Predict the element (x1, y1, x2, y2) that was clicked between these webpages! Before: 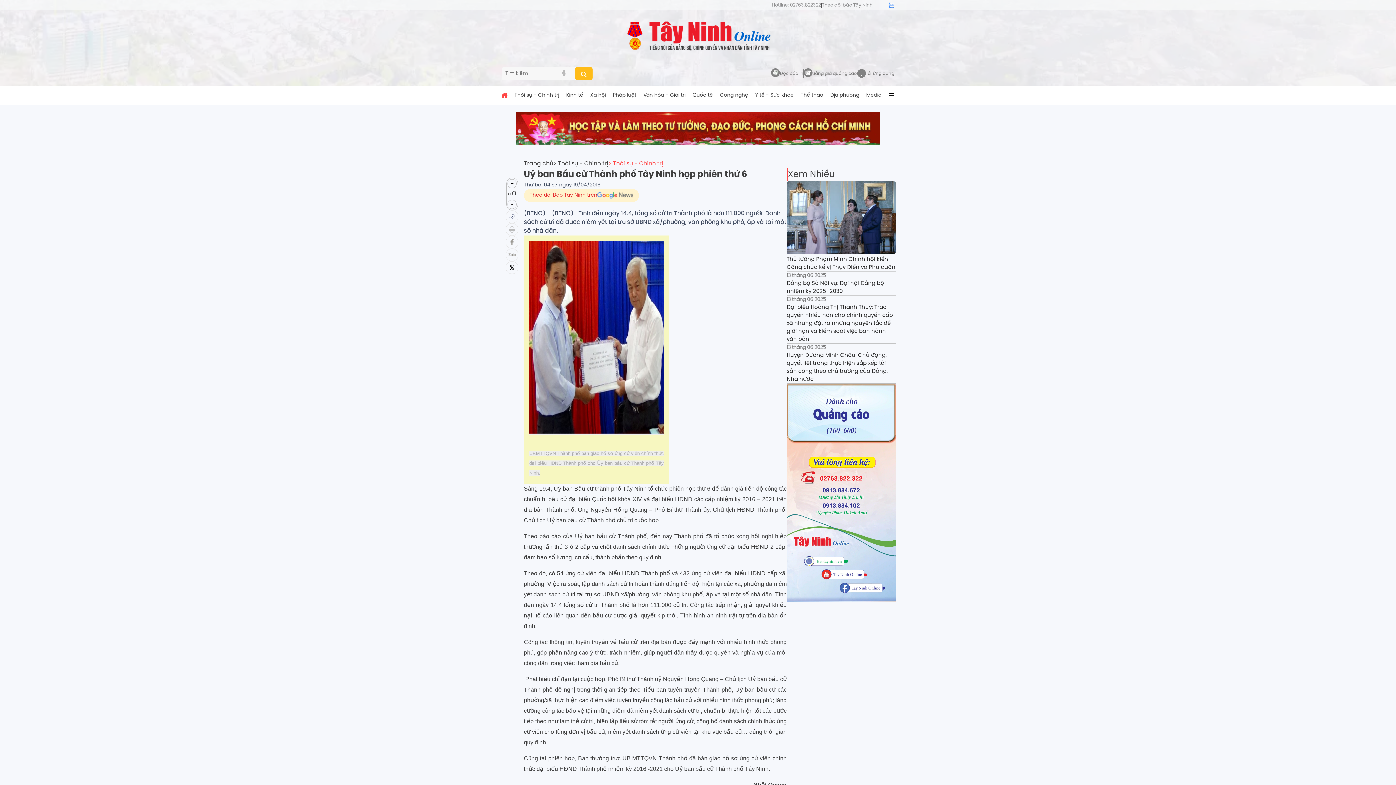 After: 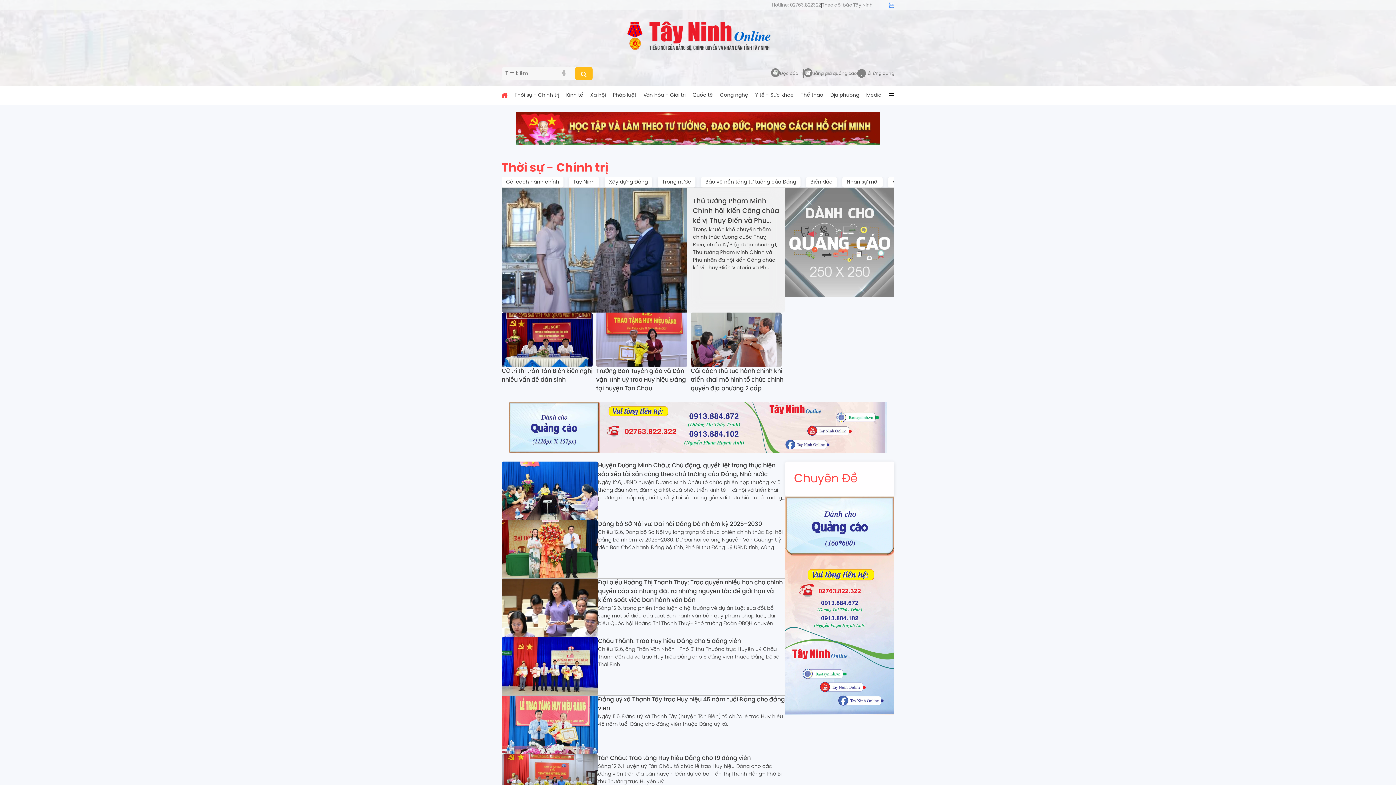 Action: label: > Thời sự - Chính trị bbox: (553, 159, 608, 168)